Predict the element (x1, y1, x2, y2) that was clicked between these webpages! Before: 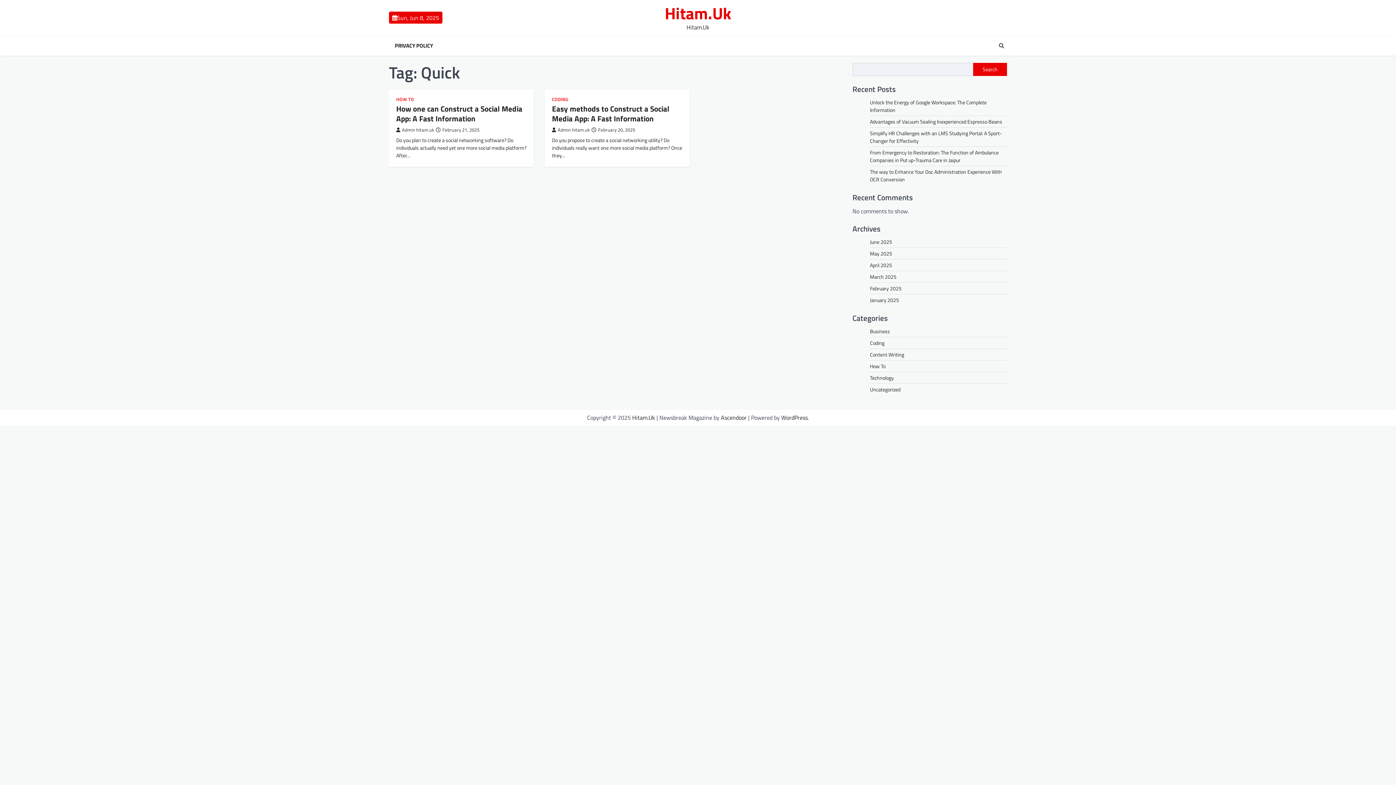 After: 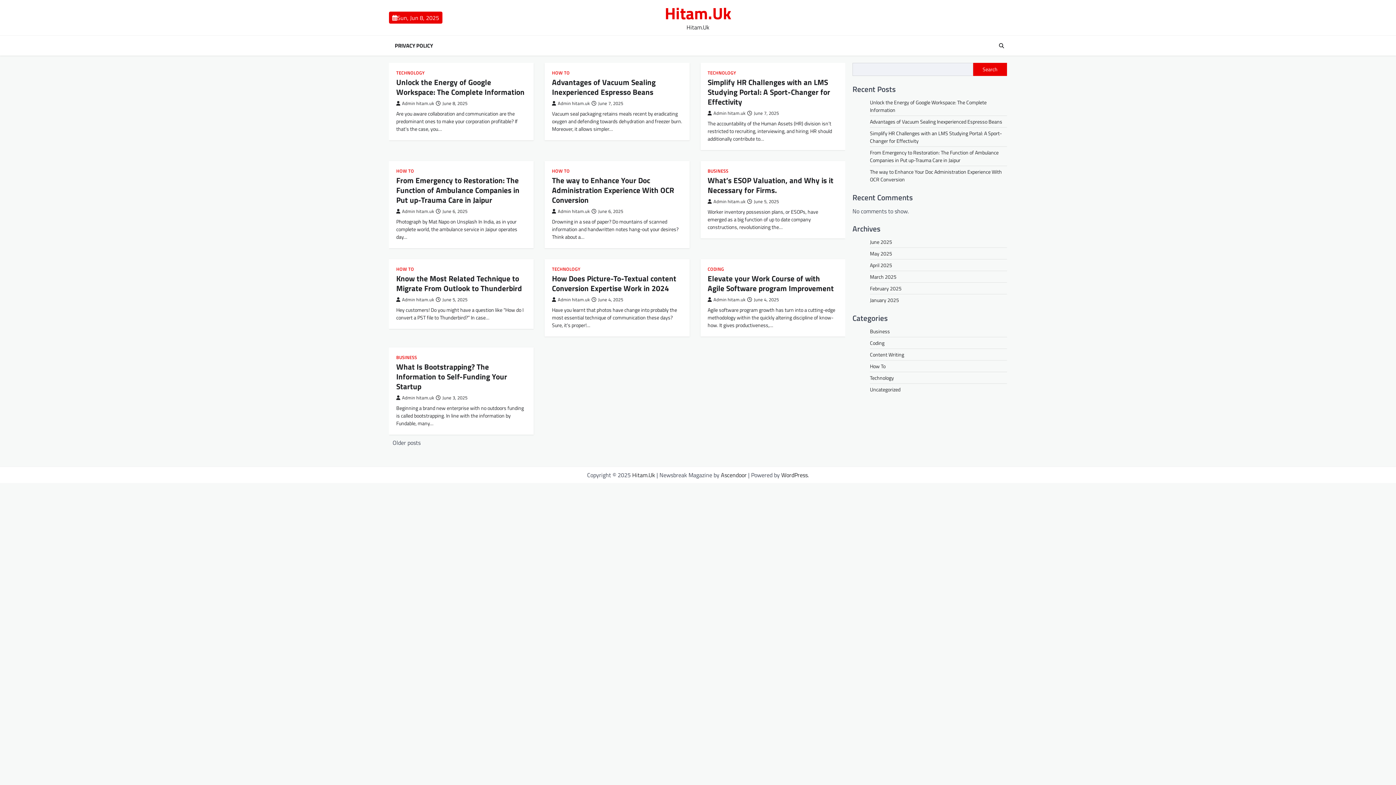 Action: label: Hitam.Uk bbox: (664, 0, 731, 25)